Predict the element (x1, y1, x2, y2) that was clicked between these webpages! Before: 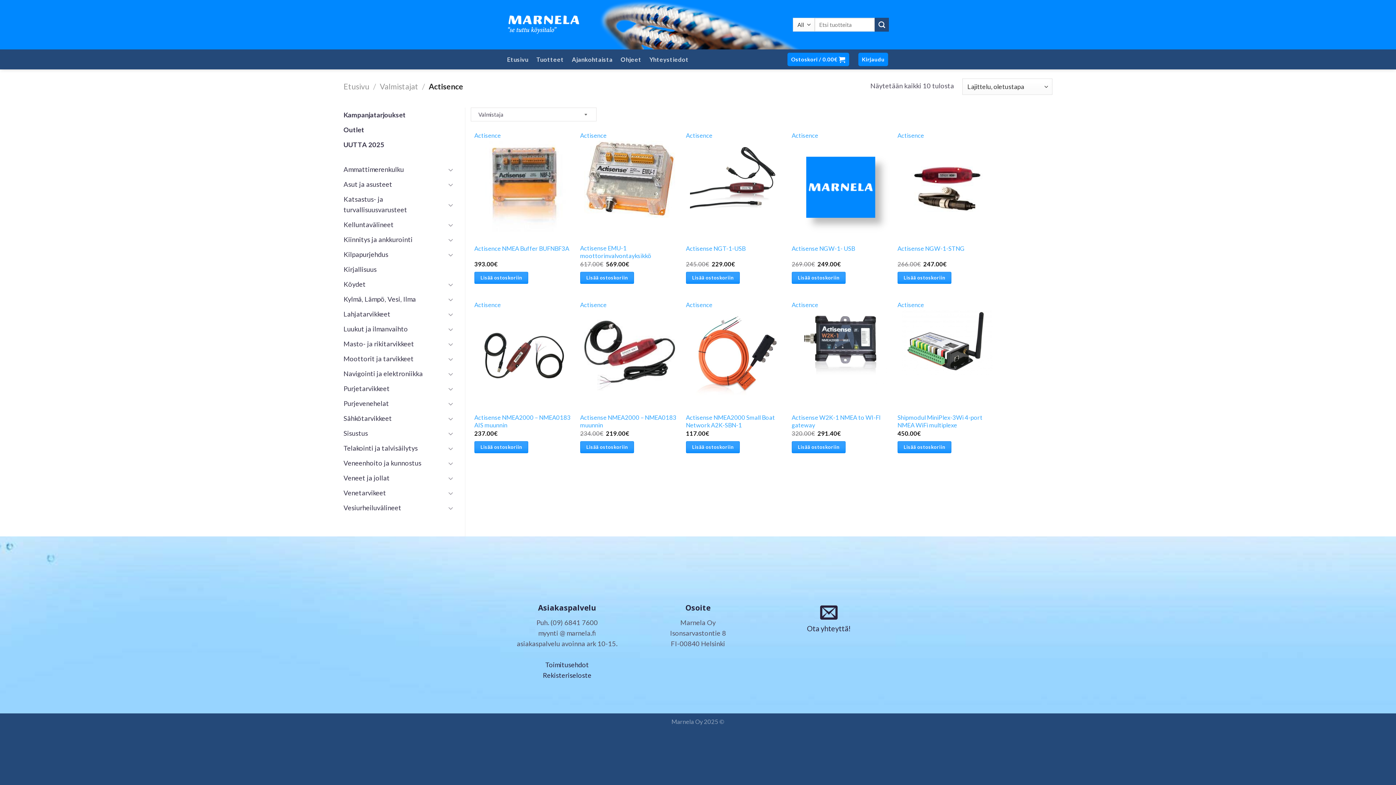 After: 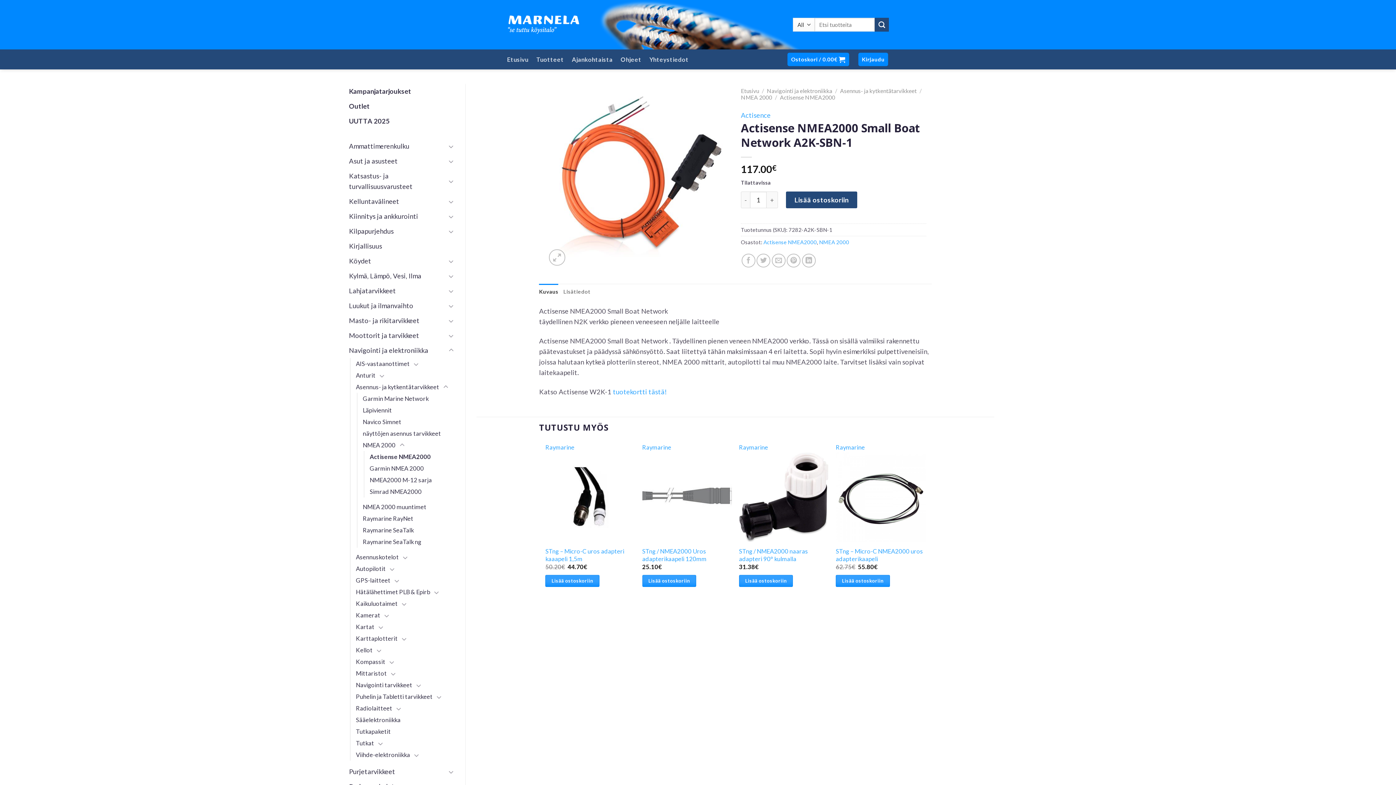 Action: label: Actisense NMEA2000 Small Boat Network A2K-SBN-1 bbox: (686, 414, 784, 429)